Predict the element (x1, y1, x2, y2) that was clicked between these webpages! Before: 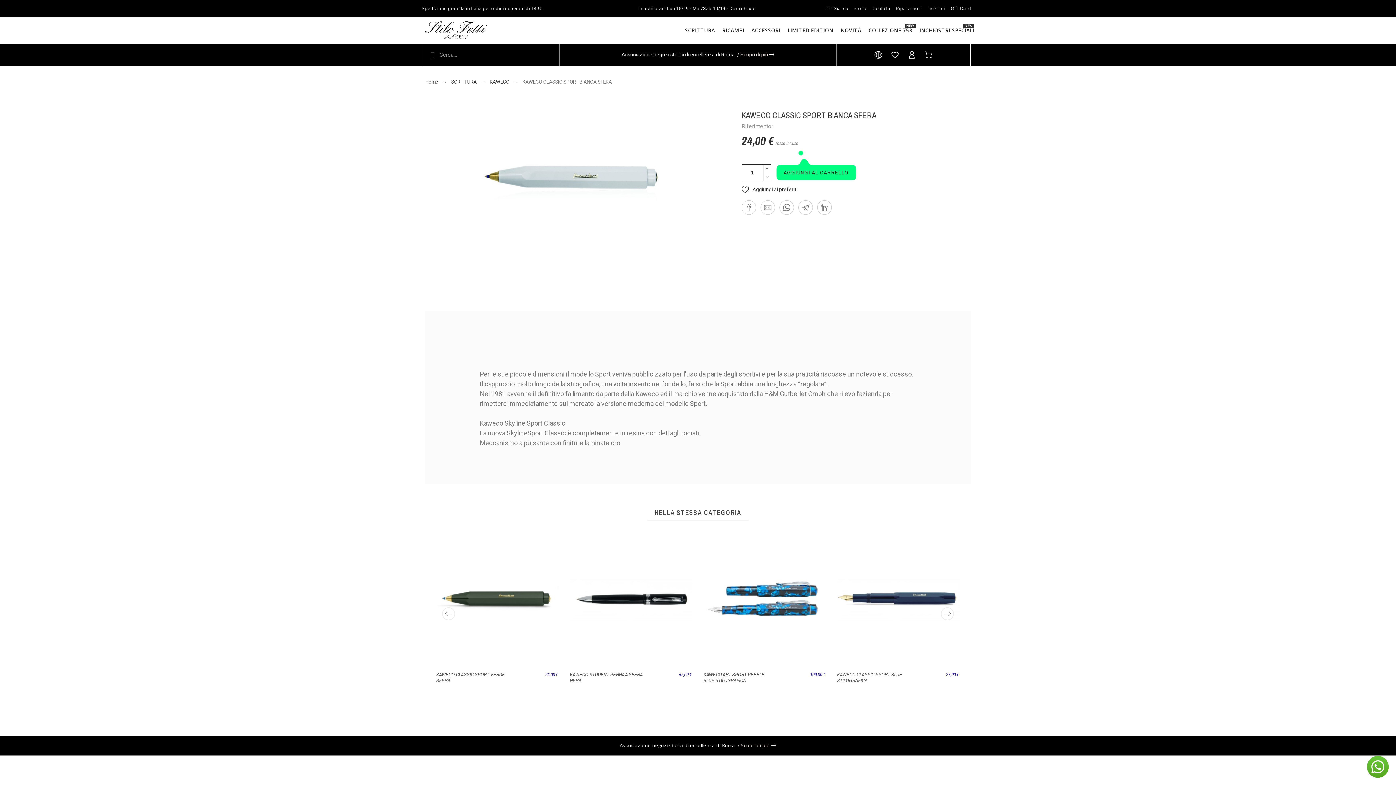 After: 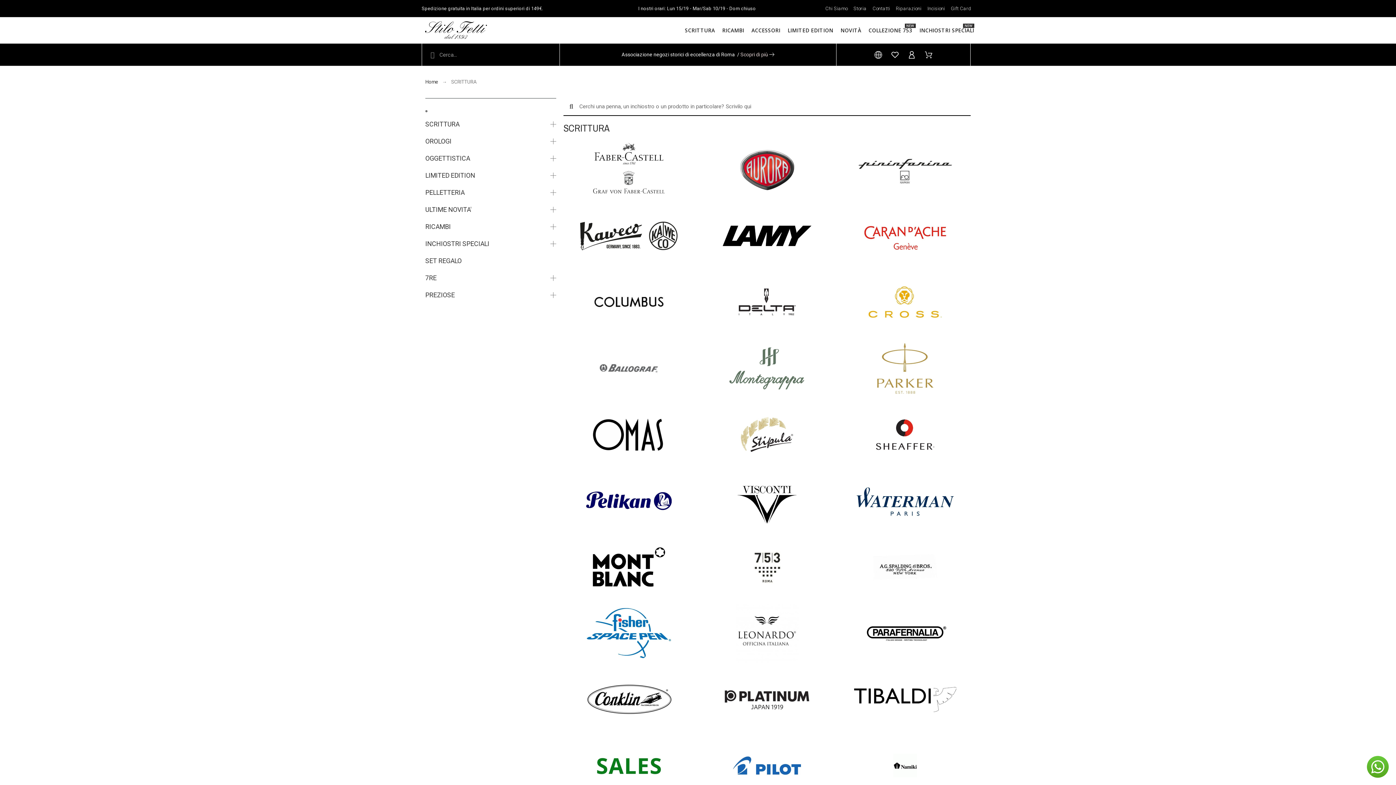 Action: label: SCRITTURA bbox: (451, 78, 476, 84)